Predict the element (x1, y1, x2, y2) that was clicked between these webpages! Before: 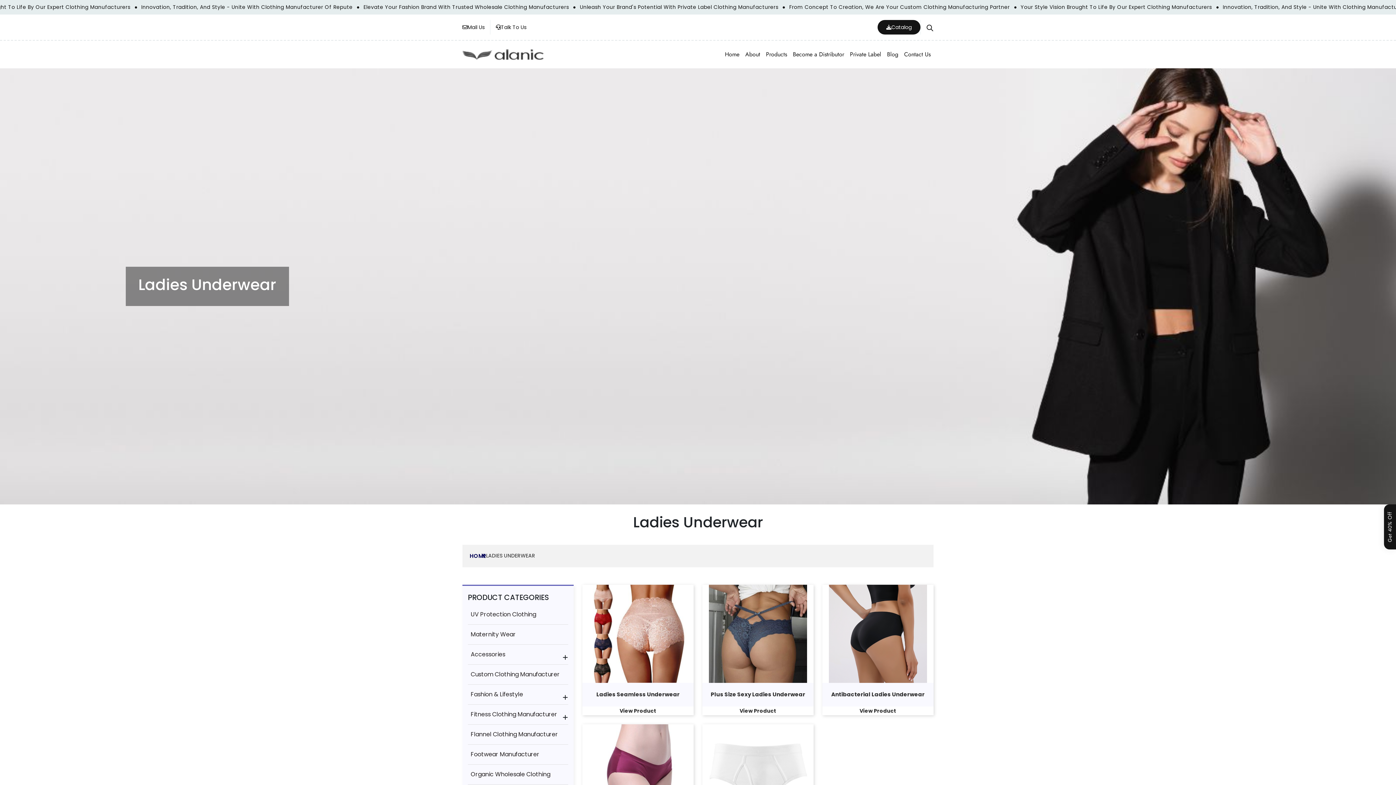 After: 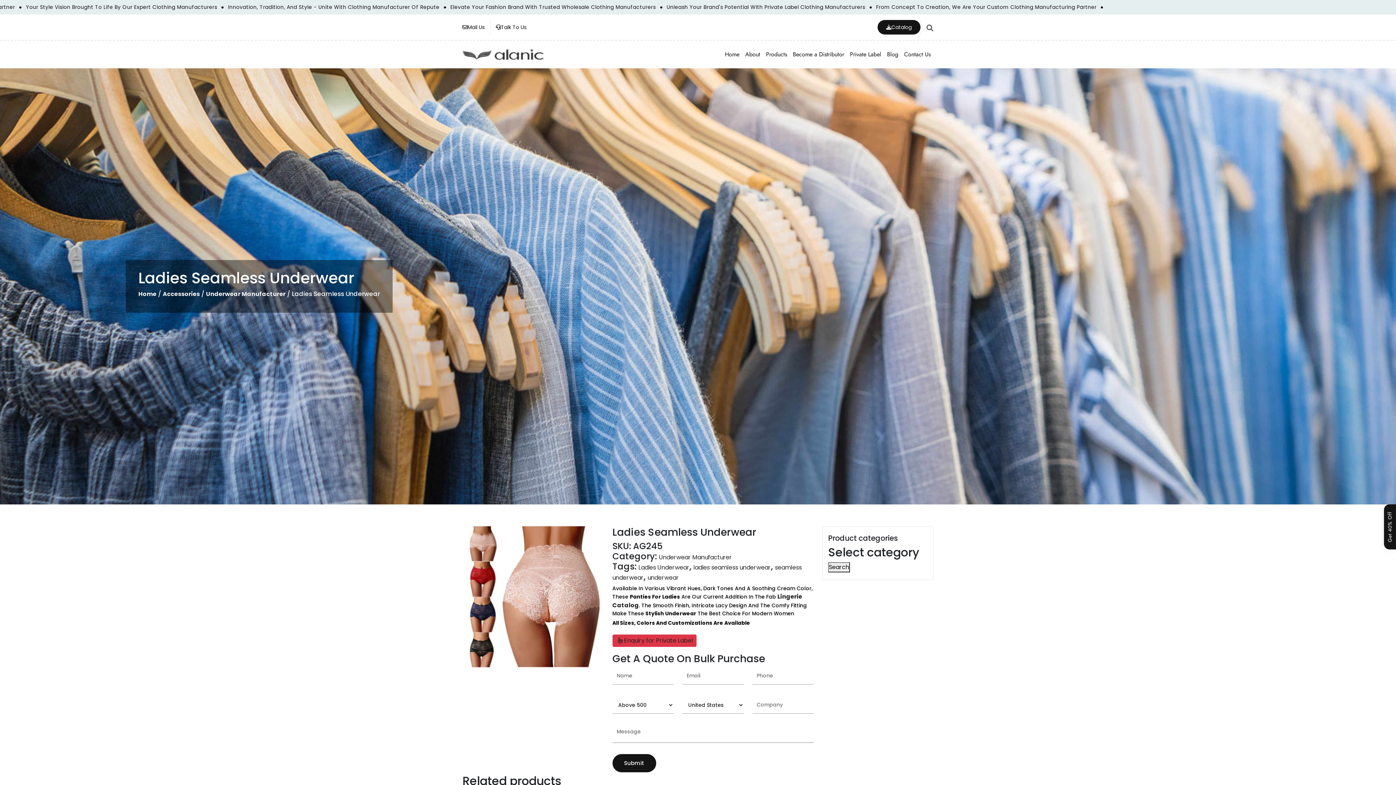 Action: bbox: (619, 707, 656, 715) label: View Product